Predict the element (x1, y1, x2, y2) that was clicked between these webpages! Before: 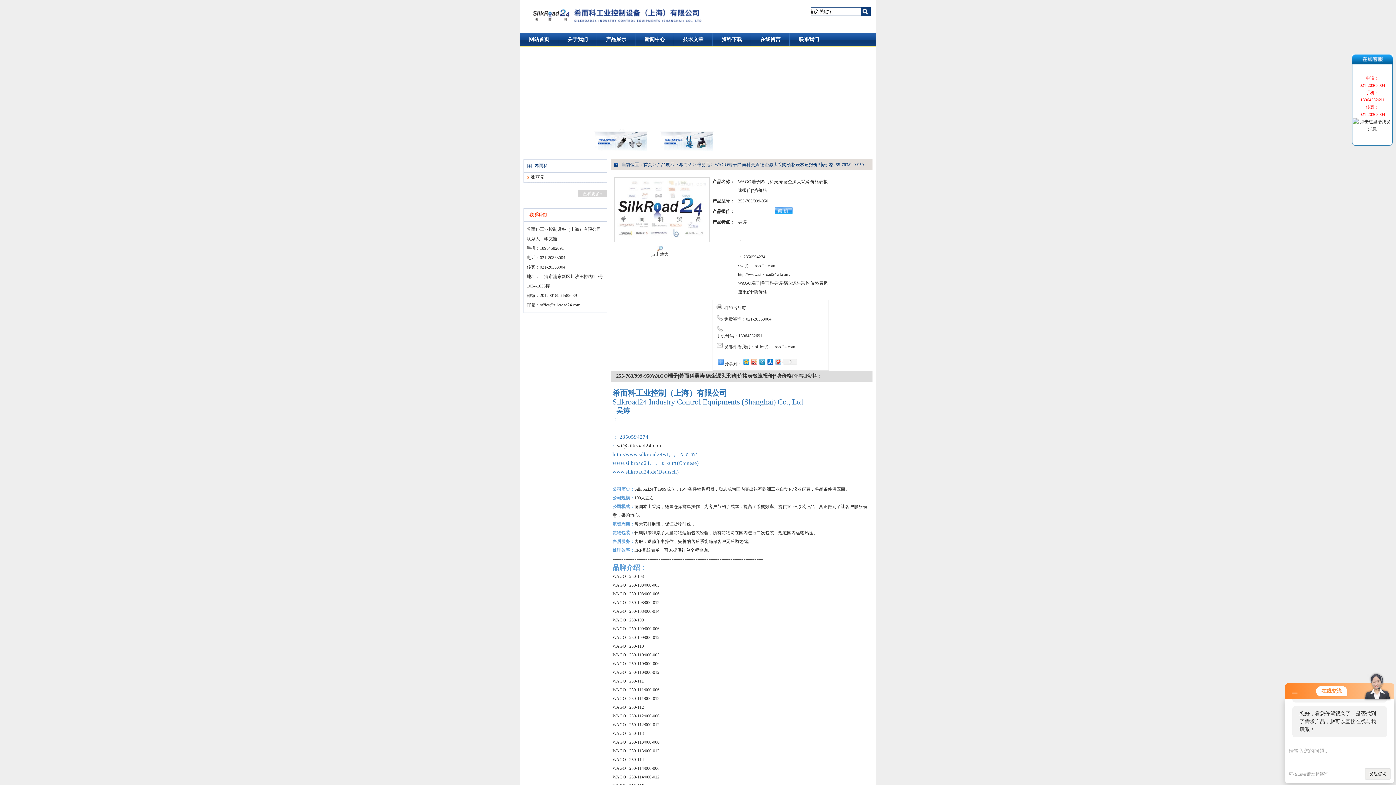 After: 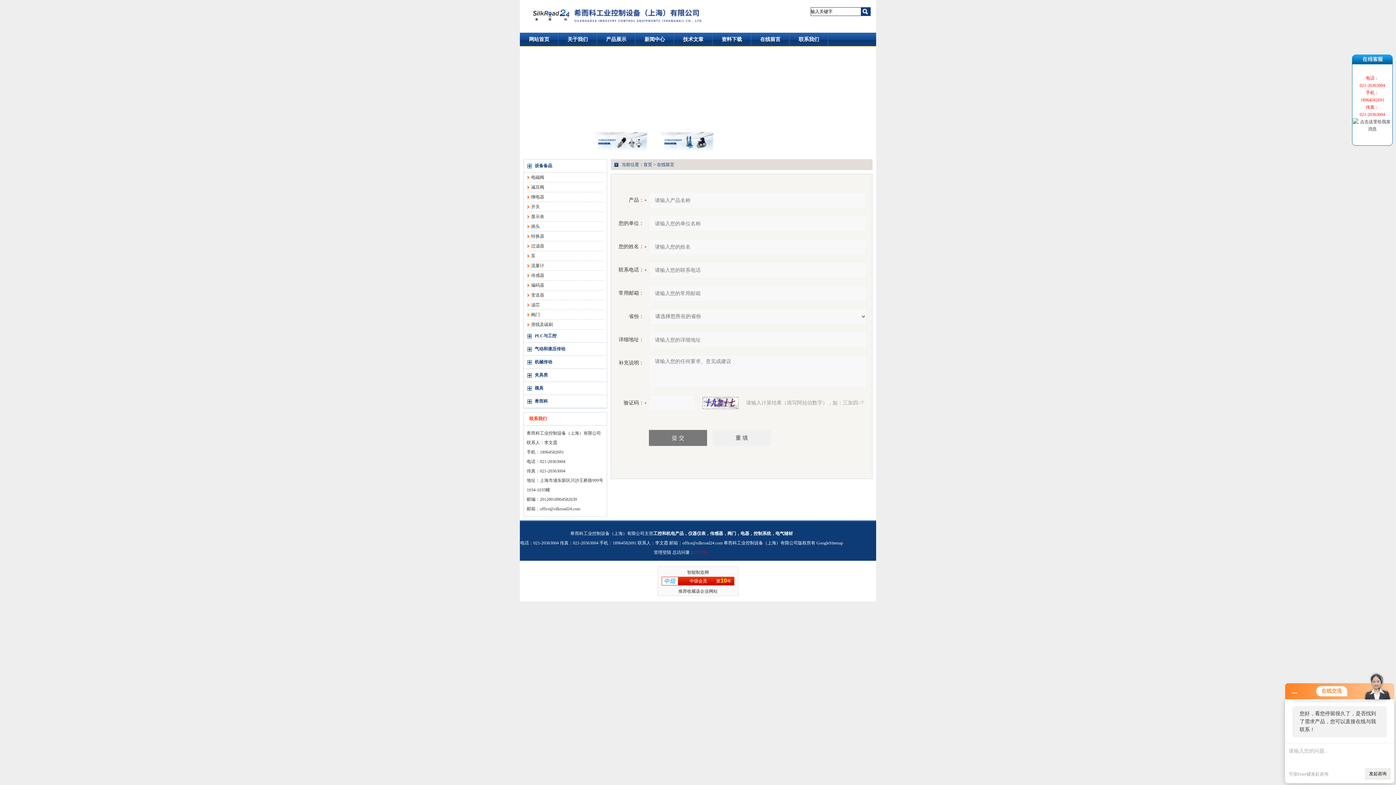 Action: label: 在线留言 bbox: (751, 32, 789, 46)